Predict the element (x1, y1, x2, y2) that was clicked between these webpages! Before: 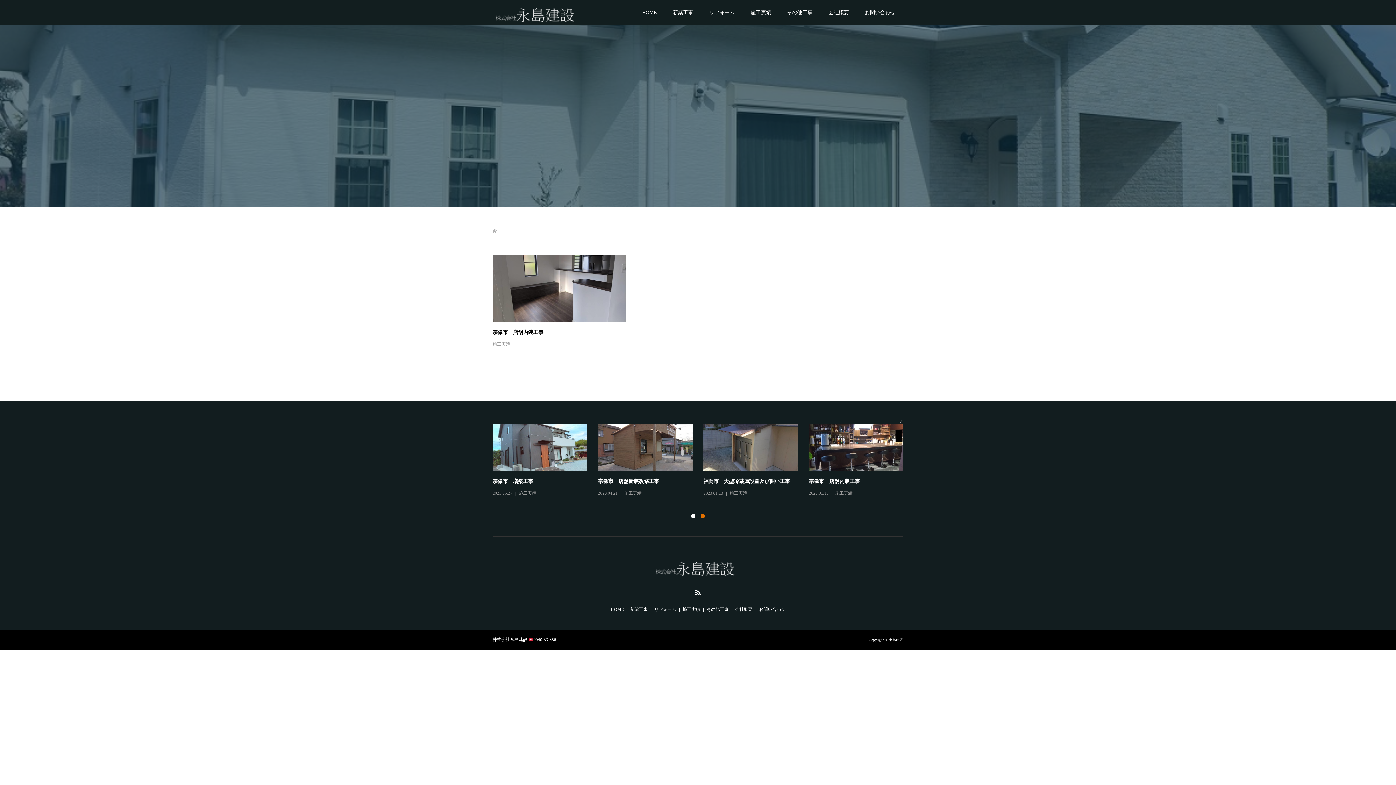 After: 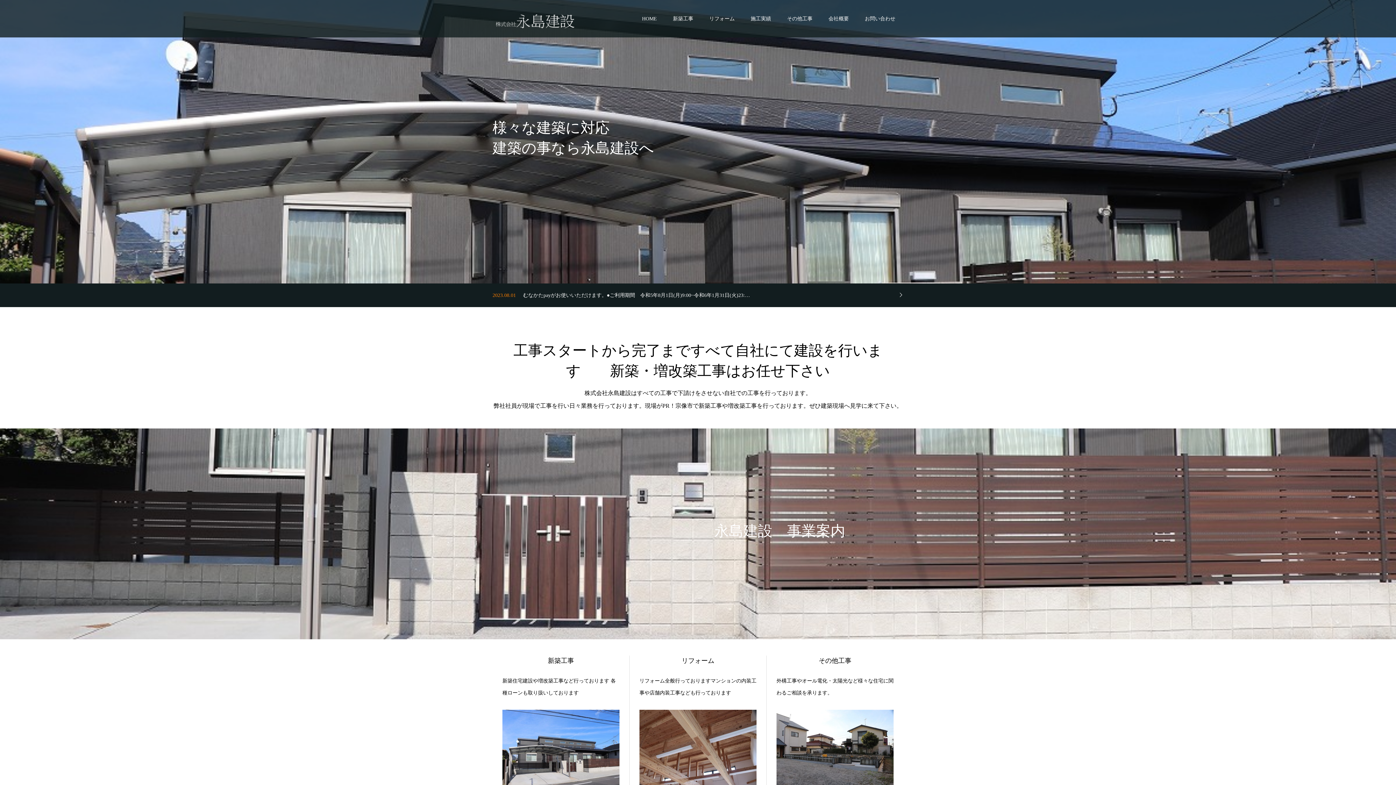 Action: bbox: (610, 607, 624, 612) label: HOME